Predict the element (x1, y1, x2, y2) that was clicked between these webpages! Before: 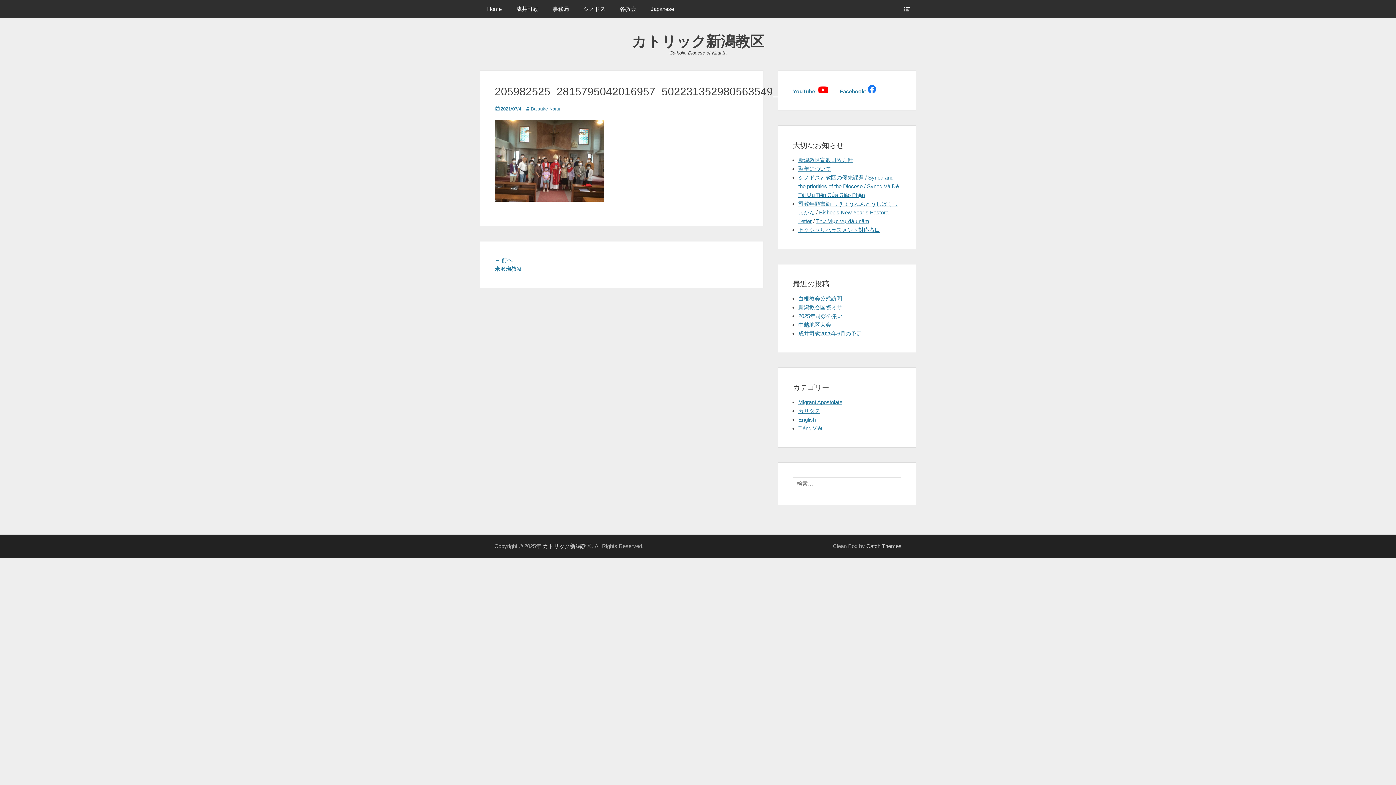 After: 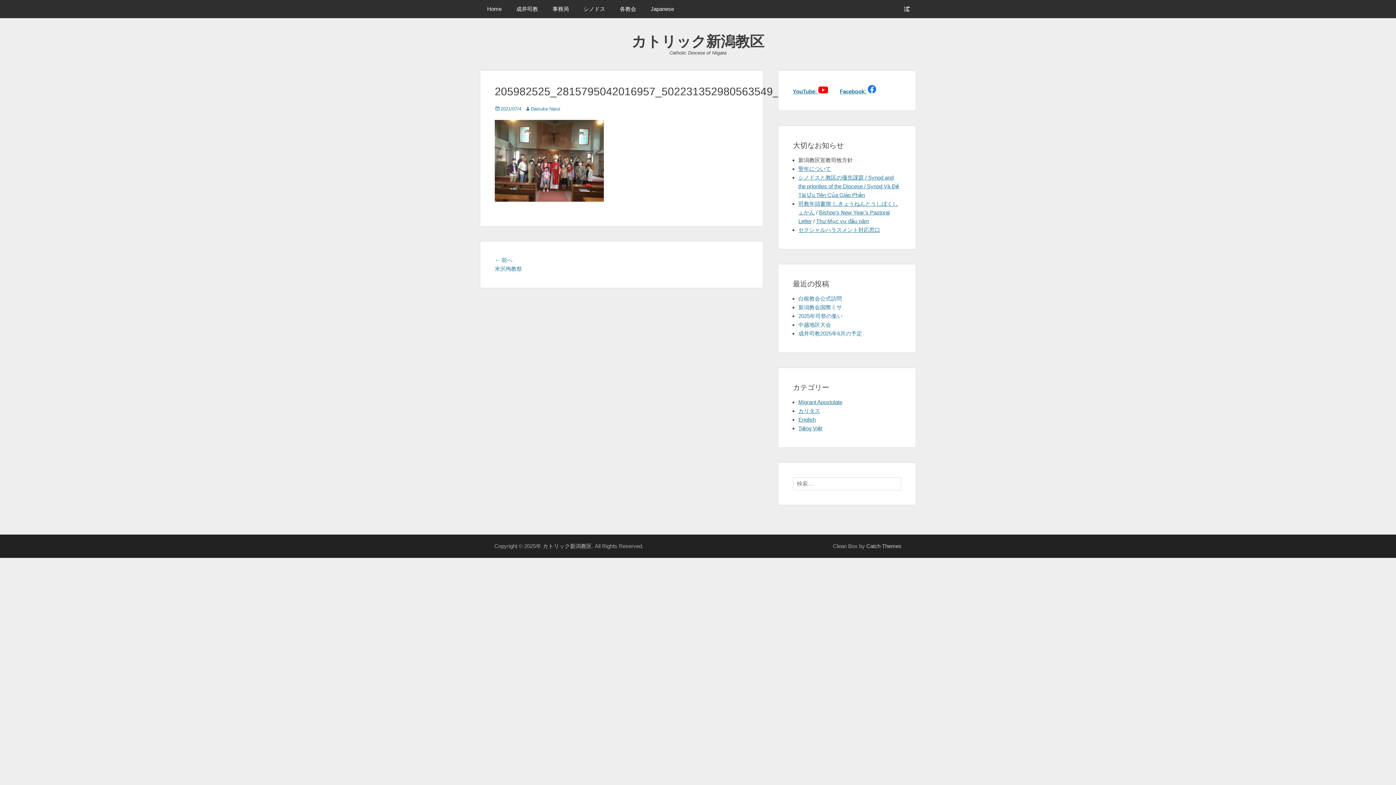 Action: label: 新潟教区宣教司牧方針 bbox: (798, 157, 853, 163)